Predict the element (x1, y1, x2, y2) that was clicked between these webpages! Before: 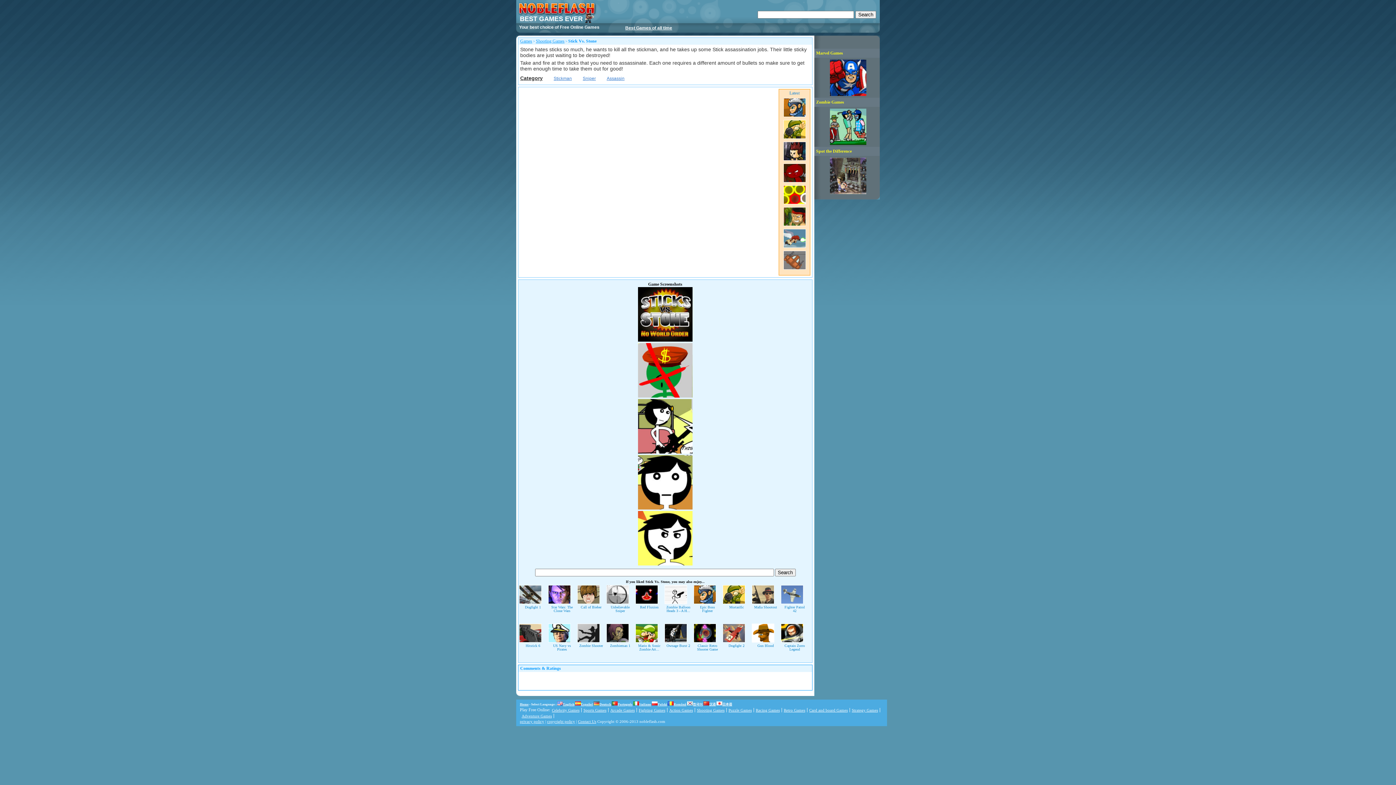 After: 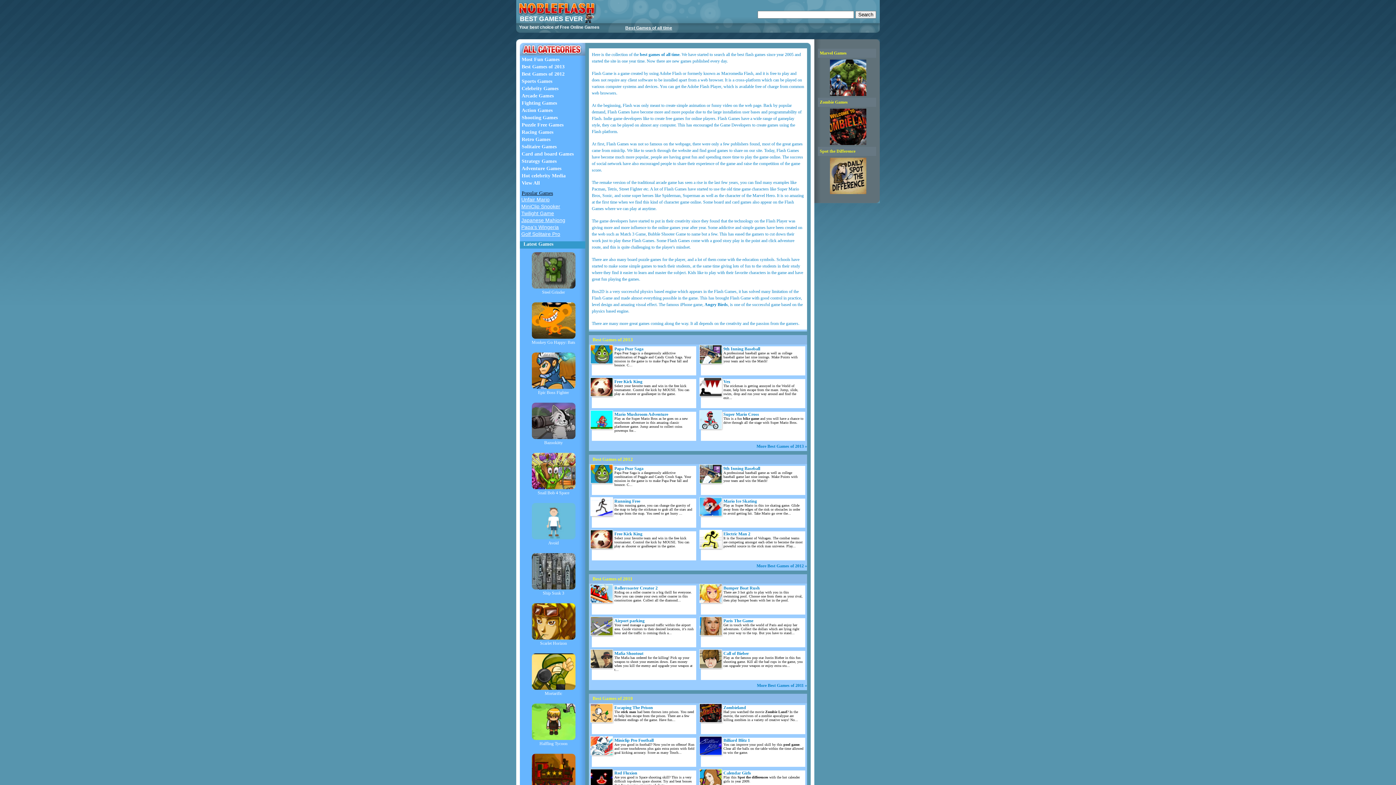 Action: label: Best Games of all time bbox: (625, 25, 672, 30)